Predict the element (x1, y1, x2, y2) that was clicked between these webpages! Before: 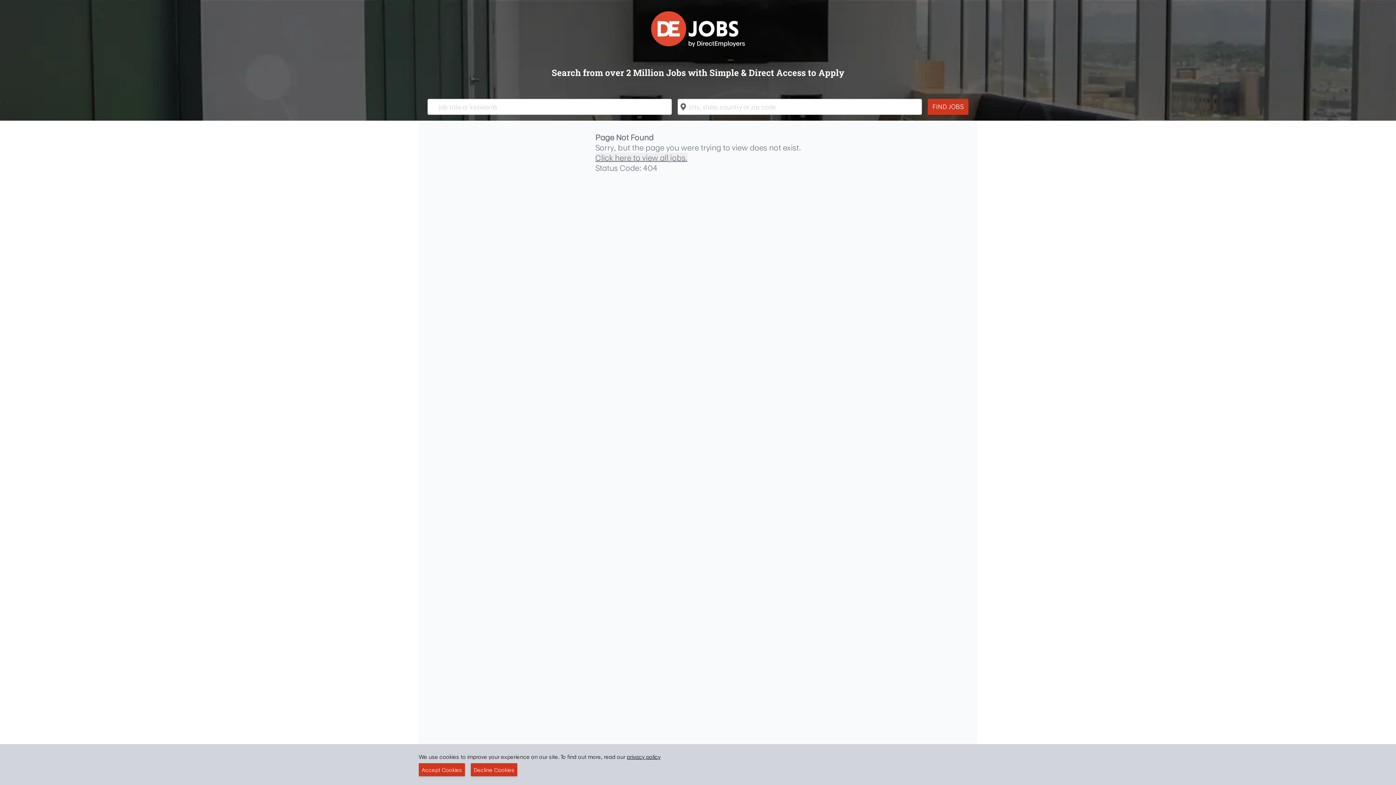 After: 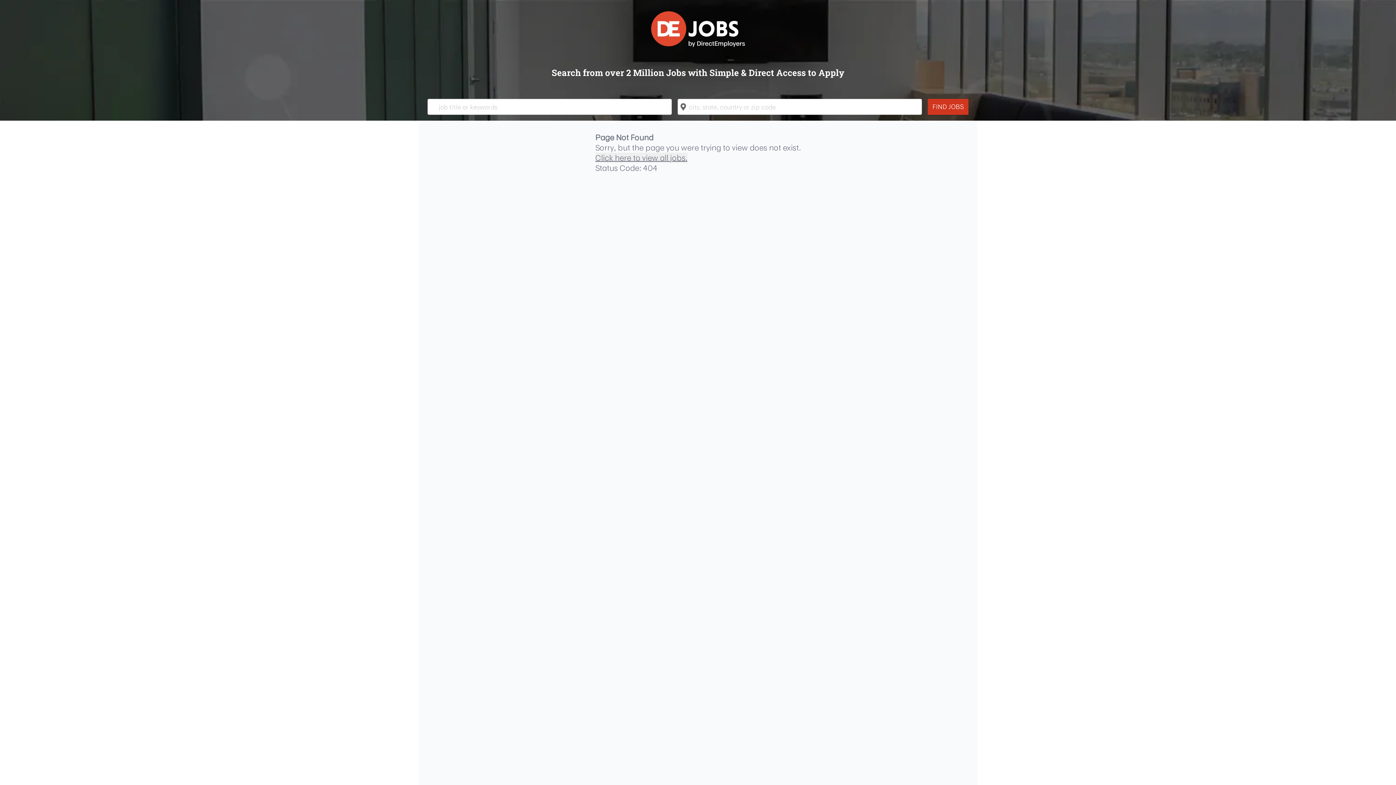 Action: bbox: (418, 763, 465, 776) label: Accept Cookies